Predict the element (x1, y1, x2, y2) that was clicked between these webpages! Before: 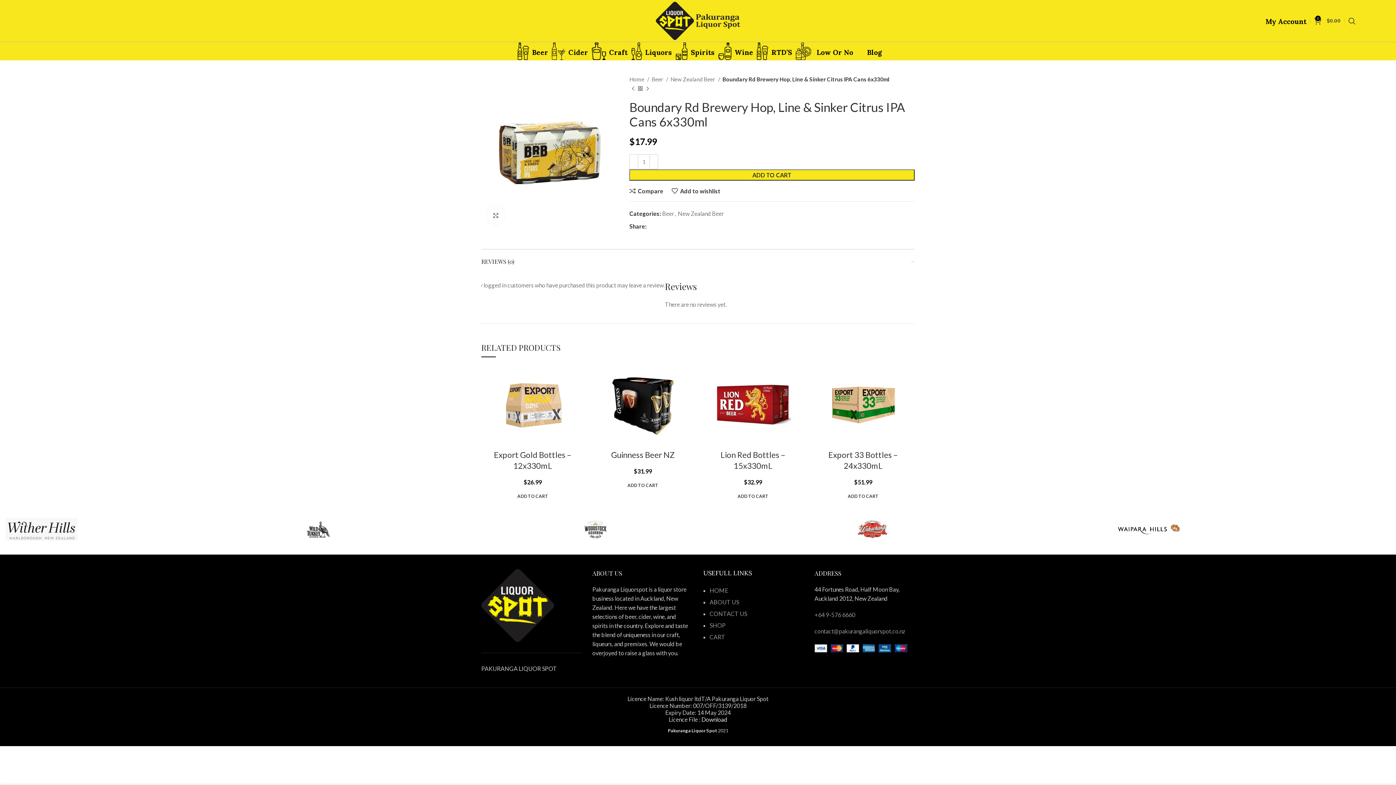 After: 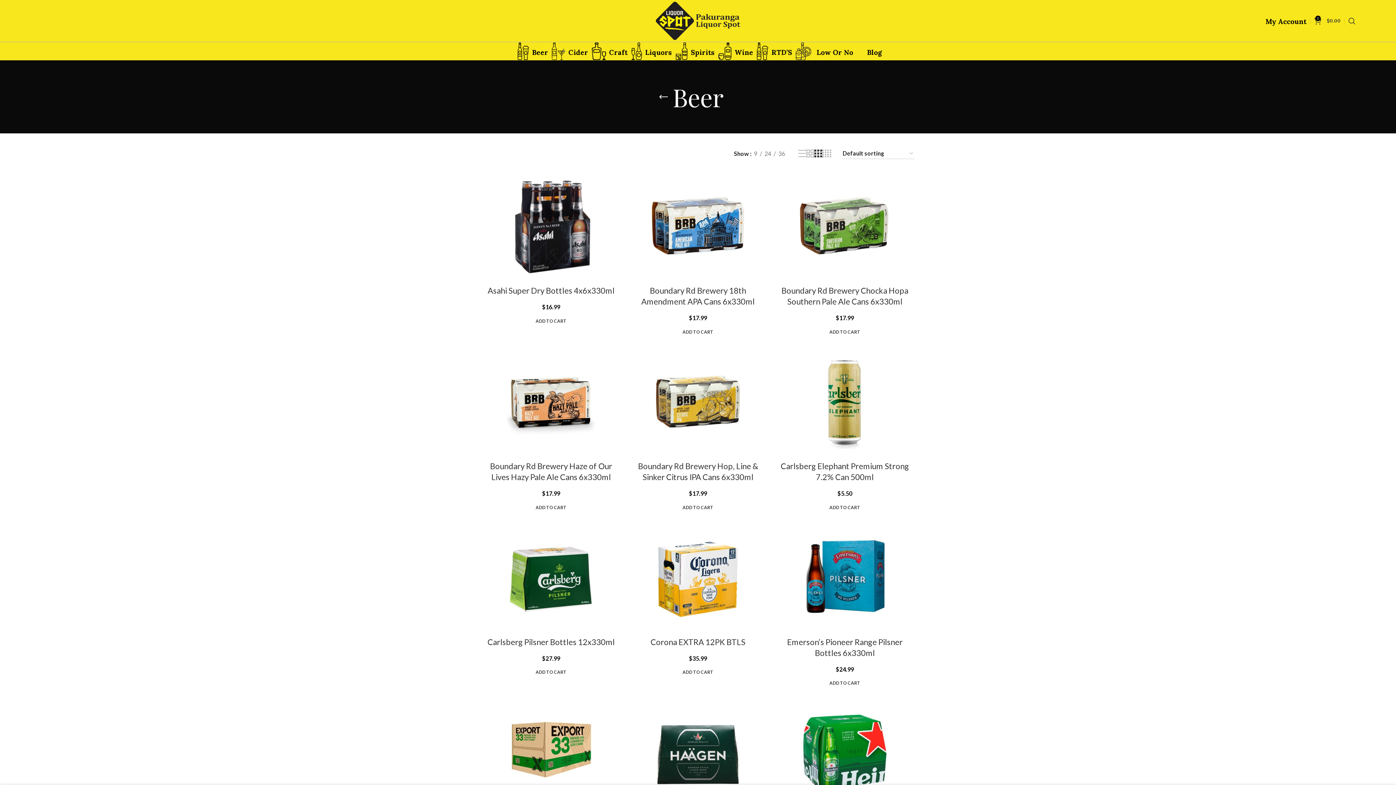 Action: bbox: (517, 43, 548, 61) label: Beer